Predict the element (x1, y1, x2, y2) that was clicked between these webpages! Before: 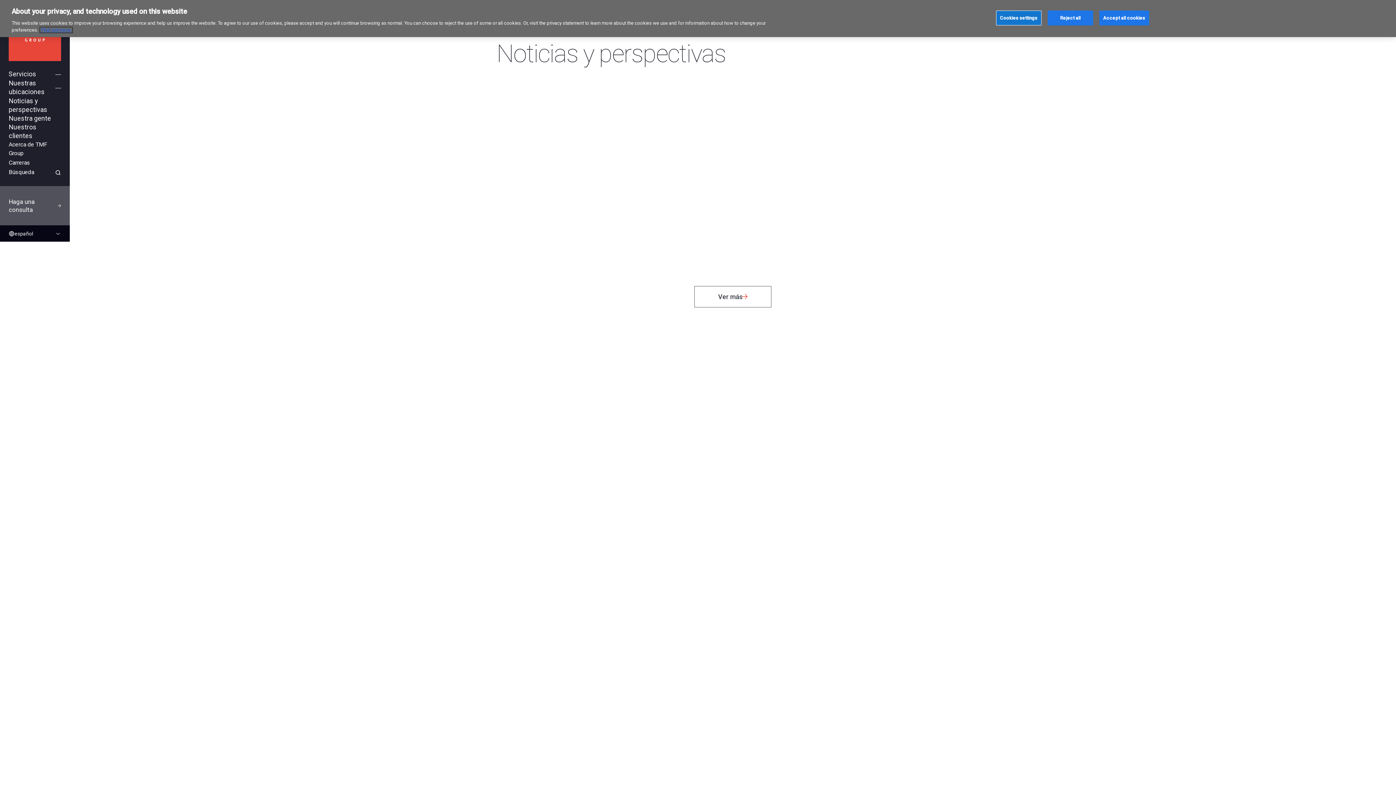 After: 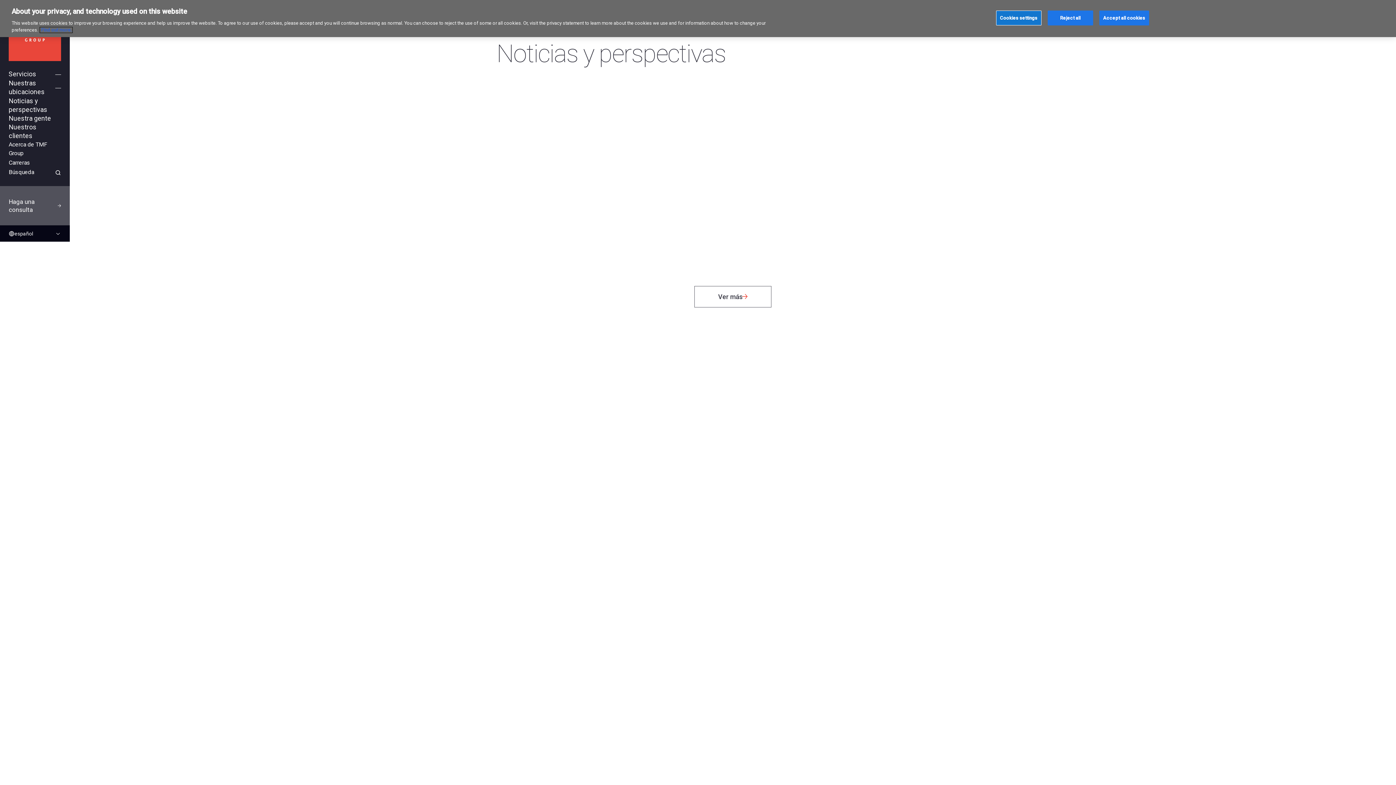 Action: label: More information about your privacy, opens in a new tab bbox: (40, 27, 72, 32)